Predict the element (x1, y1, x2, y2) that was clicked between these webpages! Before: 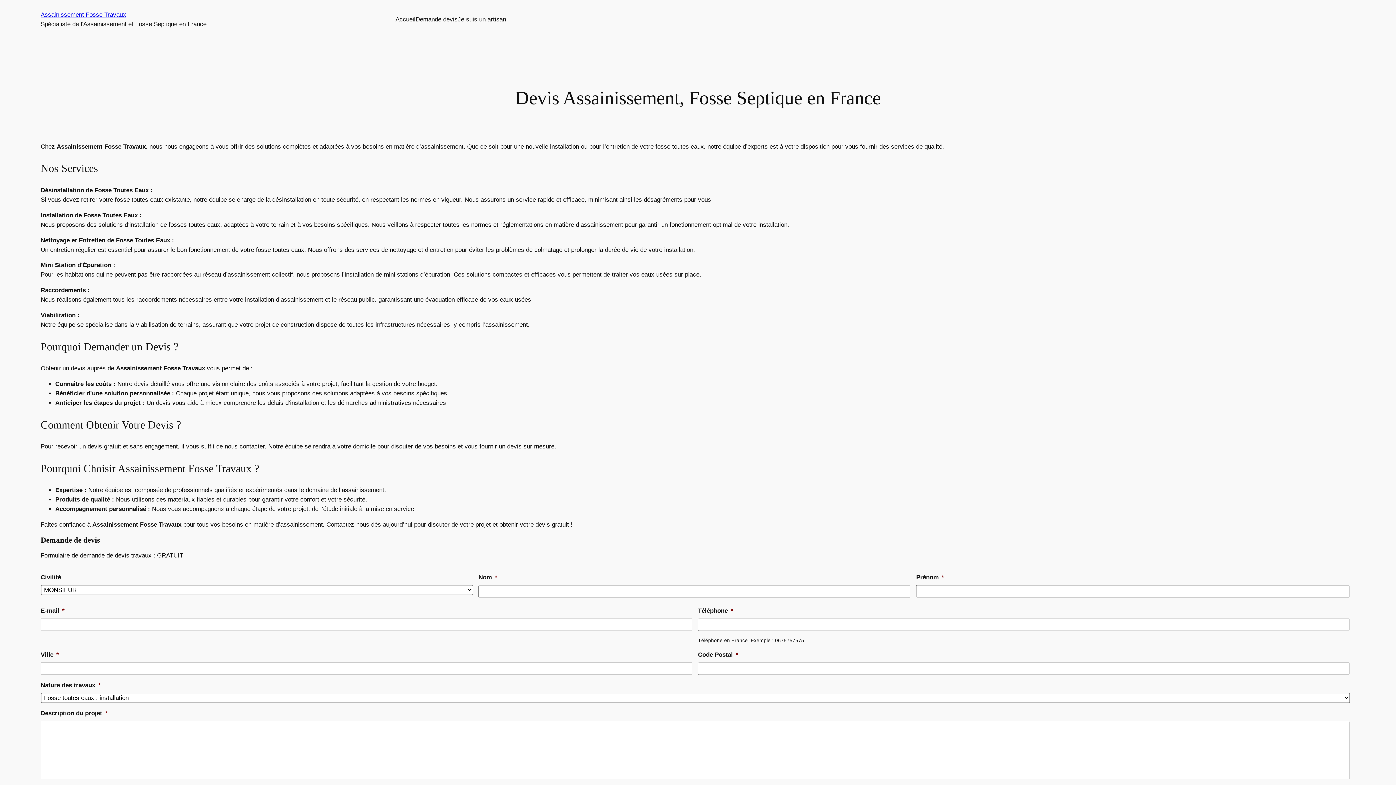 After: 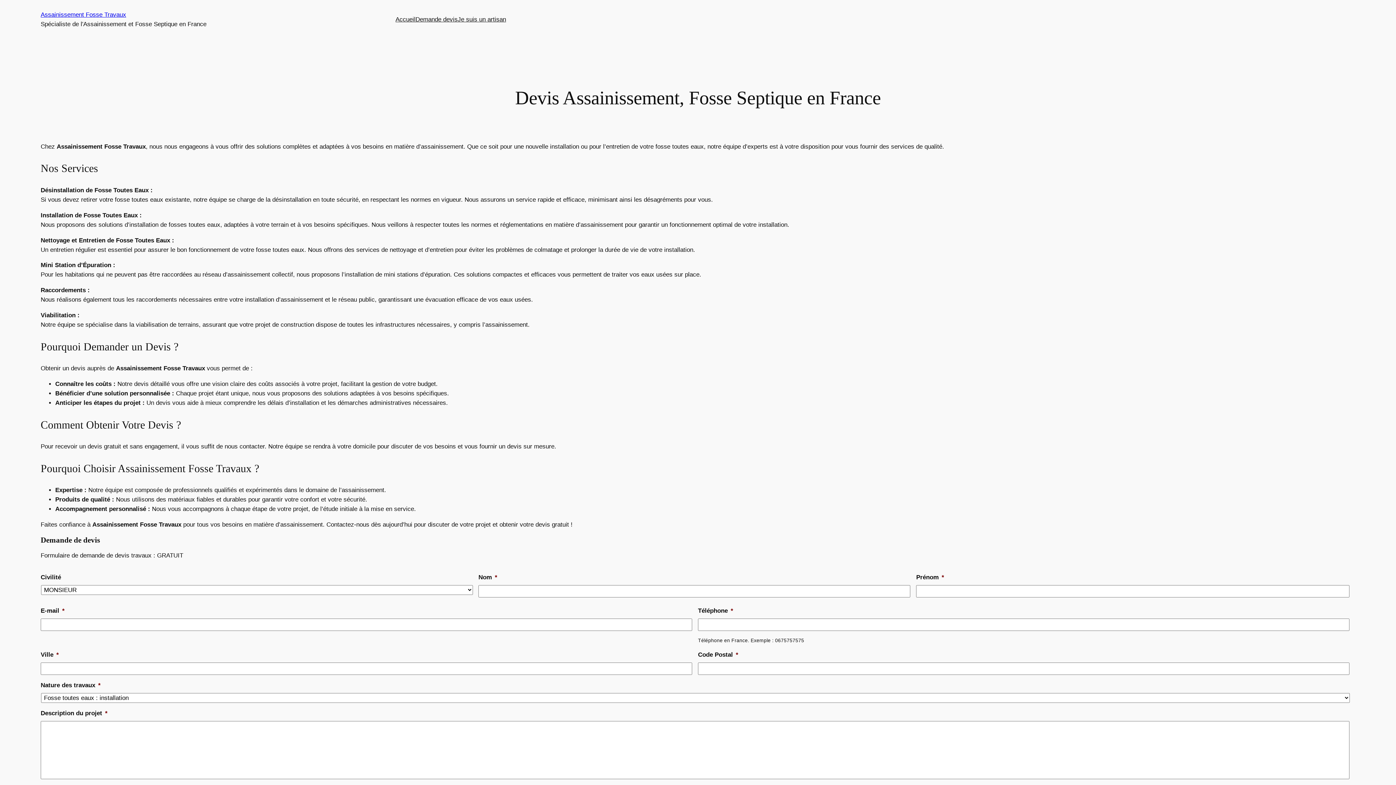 Action: label: Accueil bbox: (395, 14, 415, 24)